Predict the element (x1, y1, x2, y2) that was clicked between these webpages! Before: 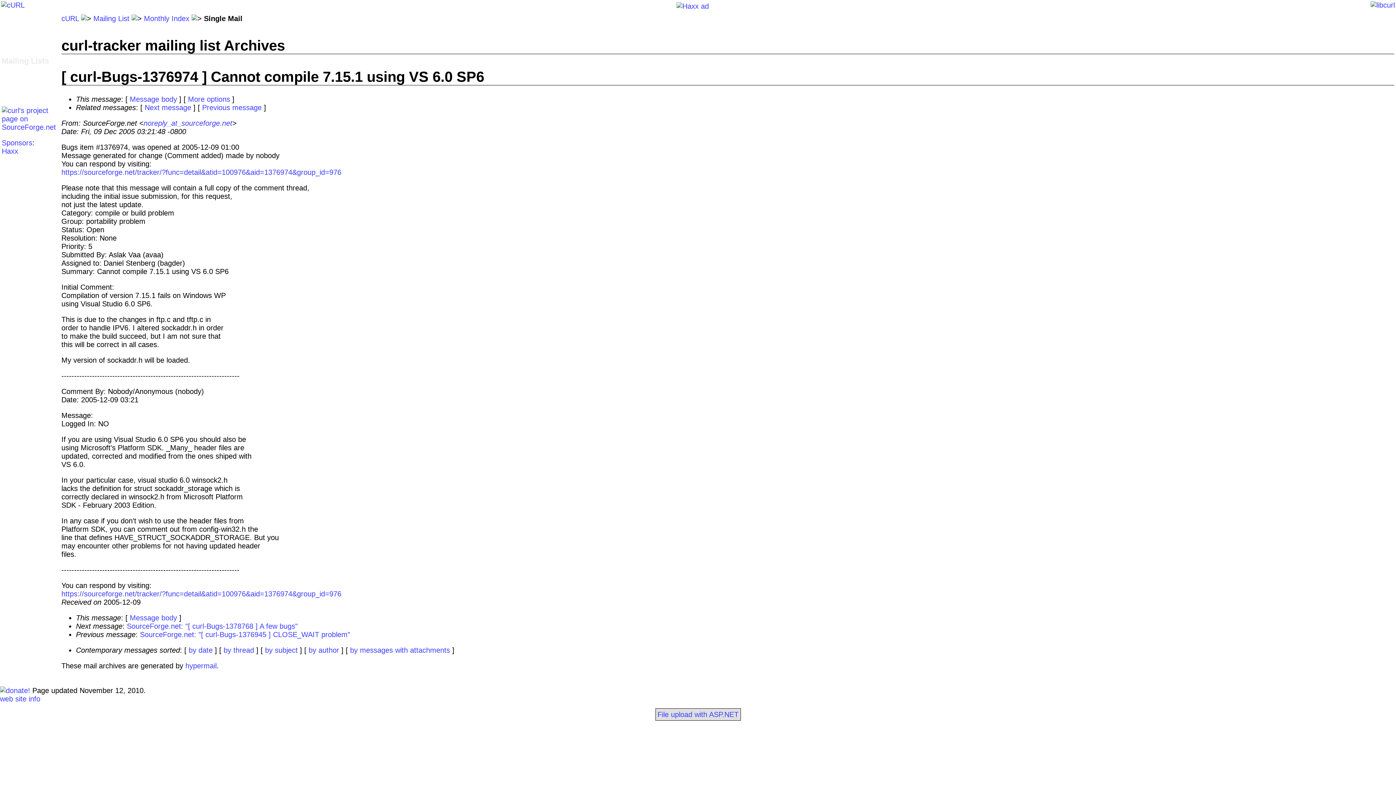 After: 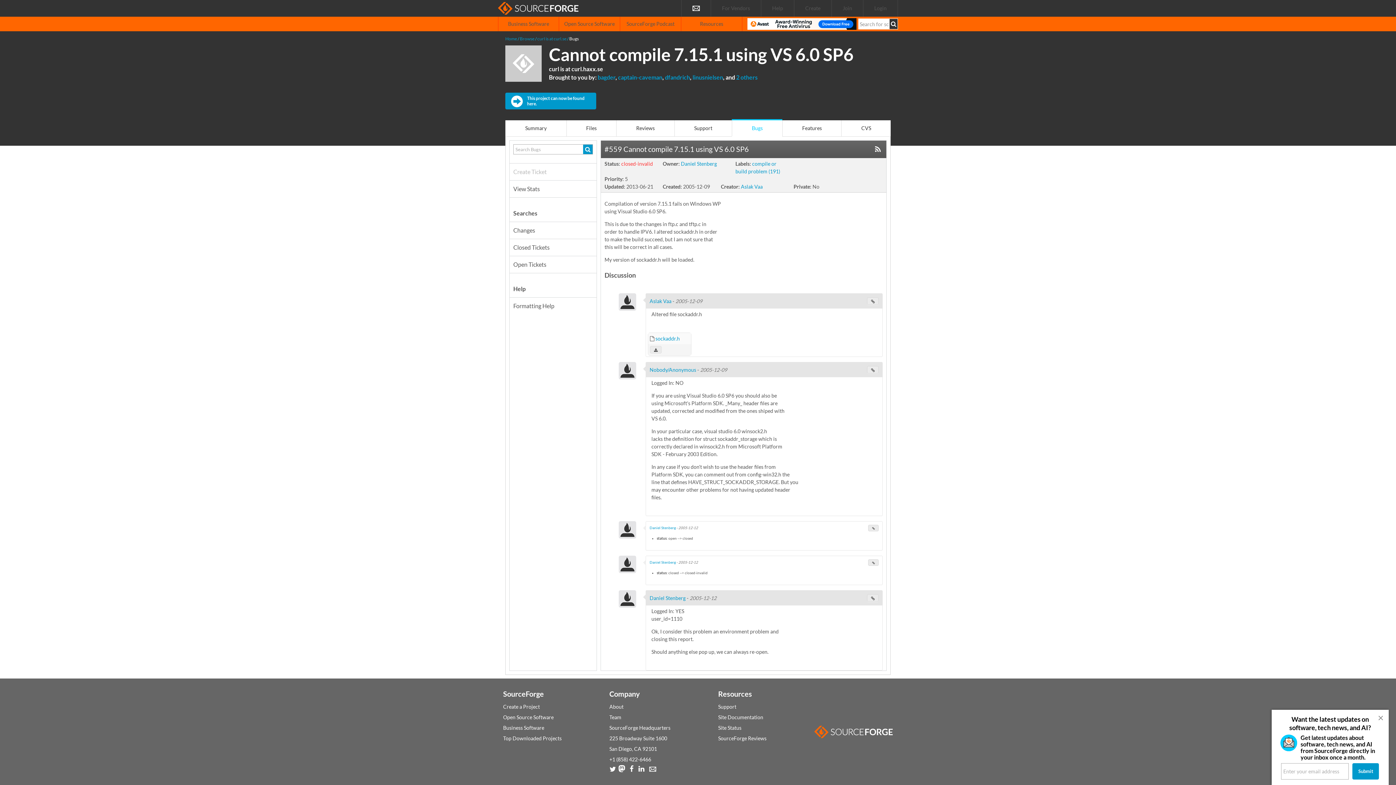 Action: bbox: (61, 168, 341, 176) label: https://sourceforge.net/tracker/?func=detail&atid=100976&aid=1376974&group_id=976